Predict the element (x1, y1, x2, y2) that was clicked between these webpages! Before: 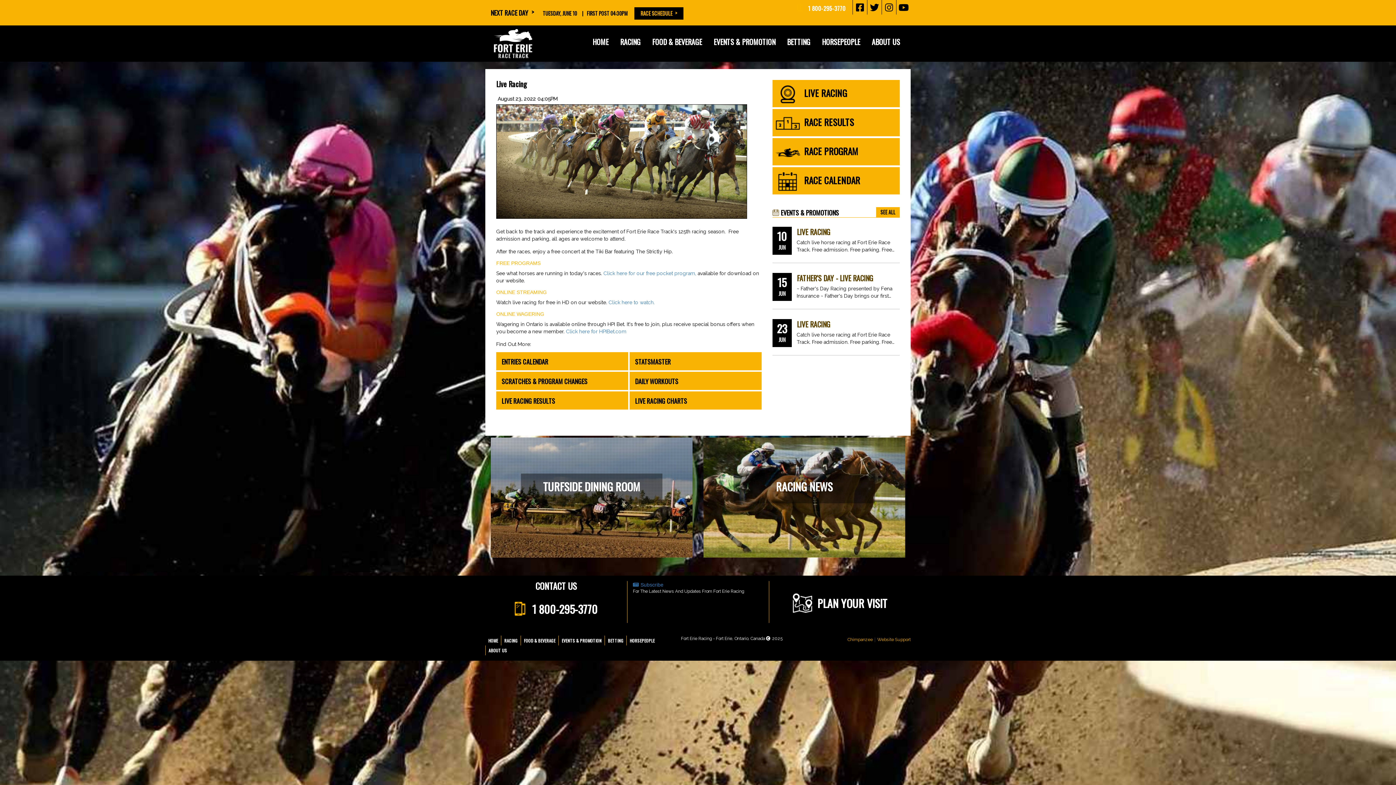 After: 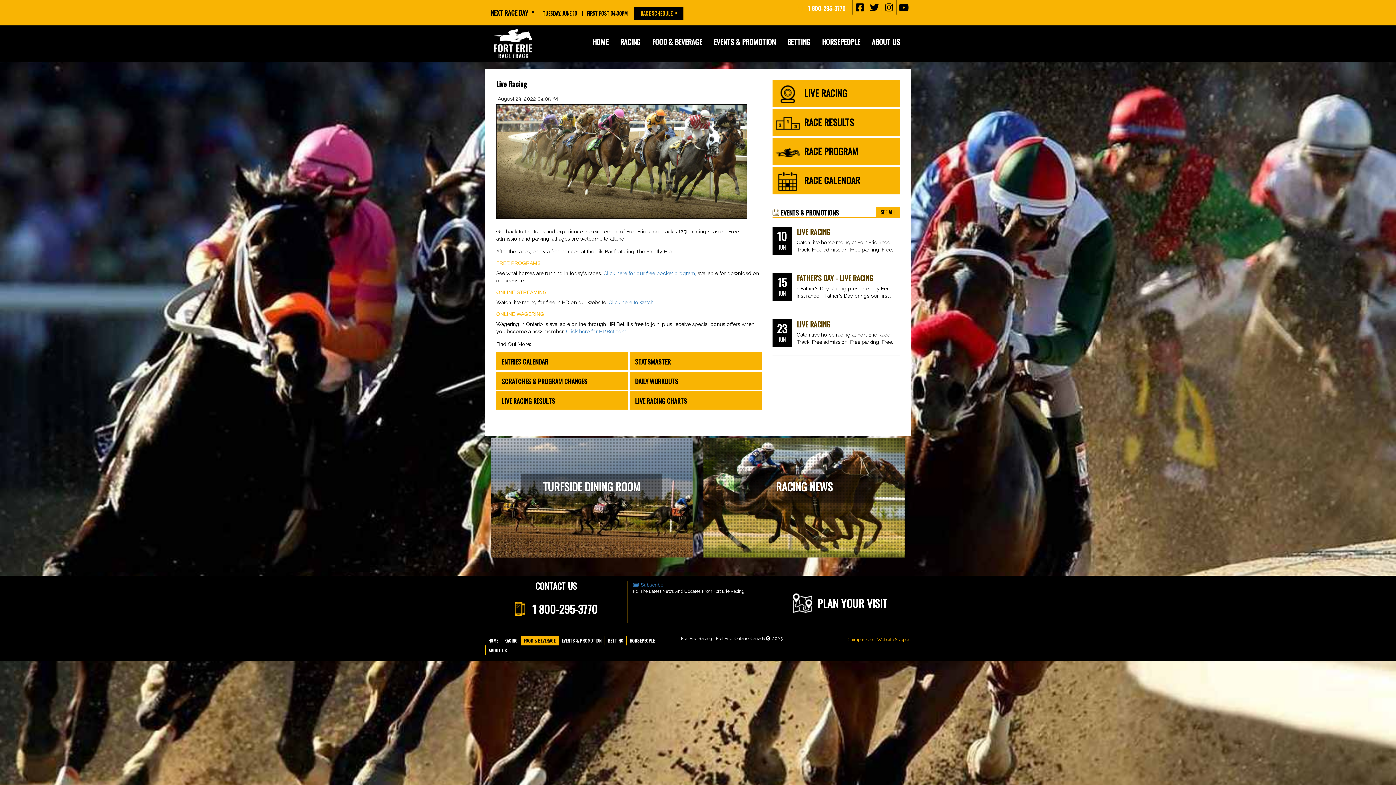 Action: bbox: (520, 636, 558, 645) label: FOOD & BEVERAGE